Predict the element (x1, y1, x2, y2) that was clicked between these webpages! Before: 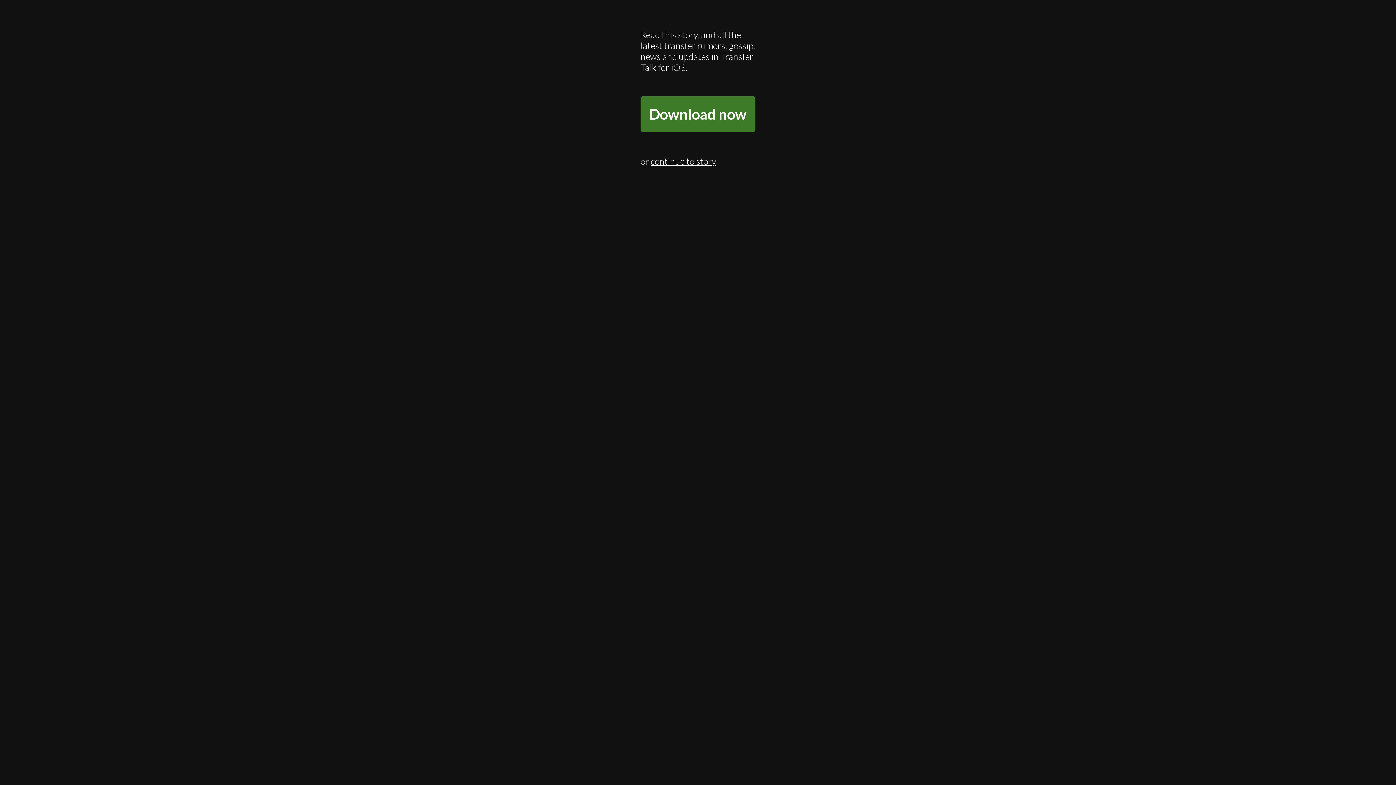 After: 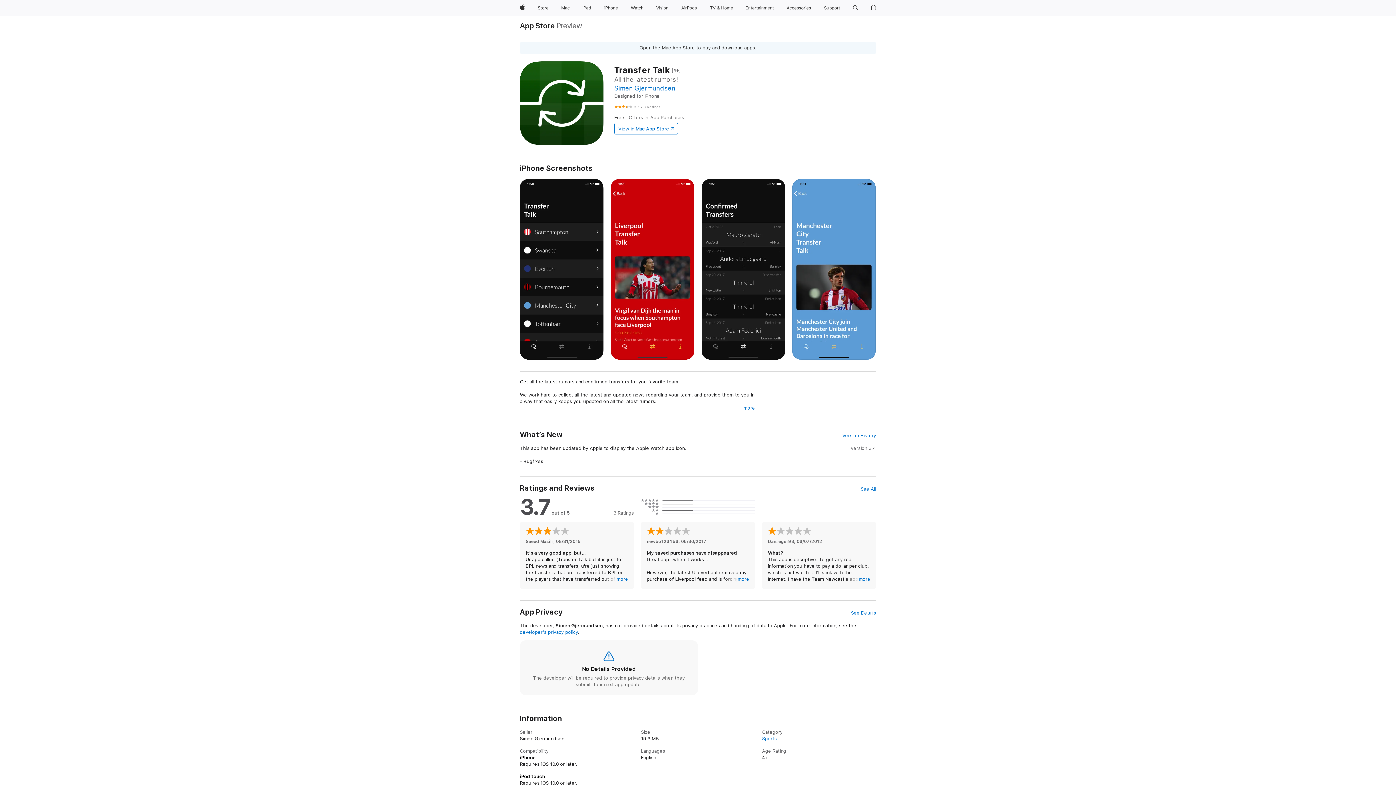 Action: label: Download now bbox: (640, 96, 755, 132)